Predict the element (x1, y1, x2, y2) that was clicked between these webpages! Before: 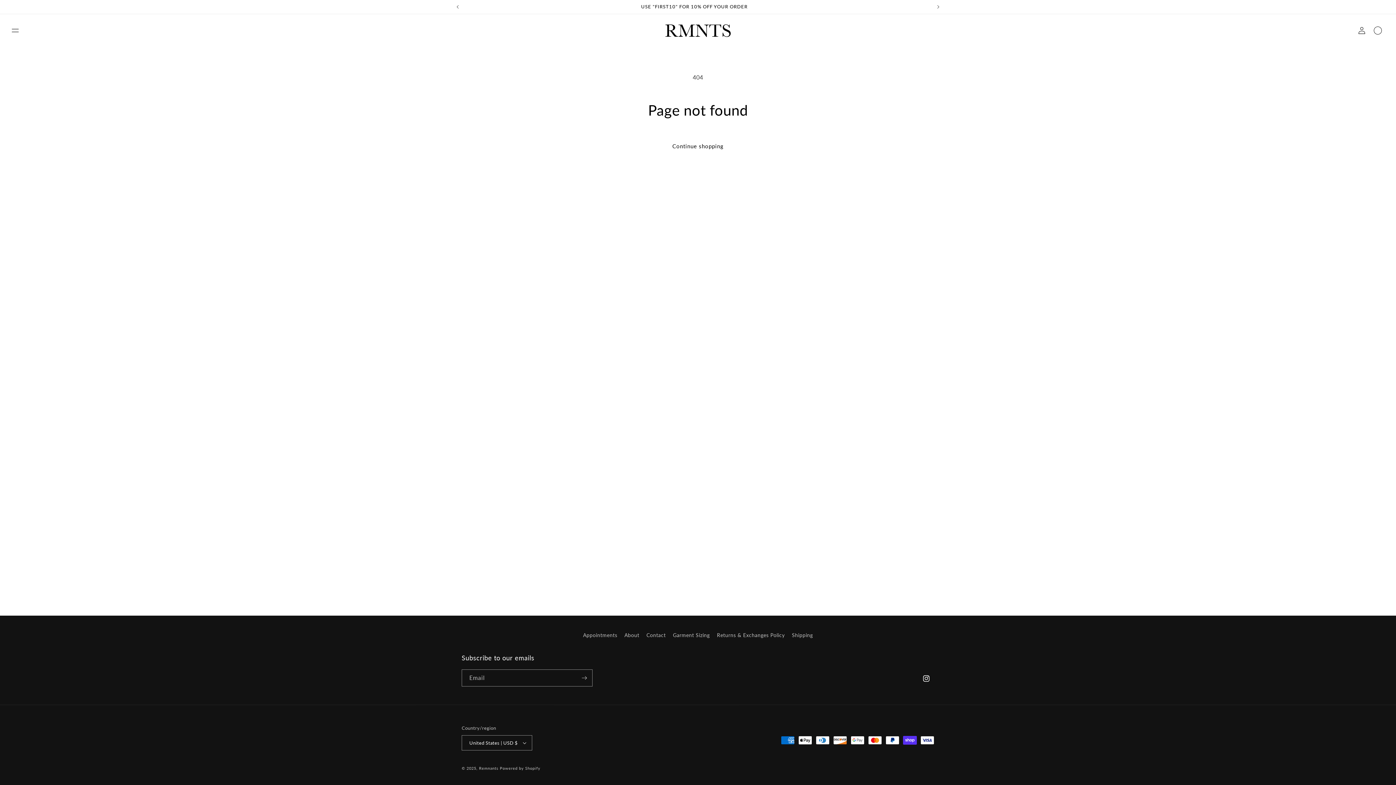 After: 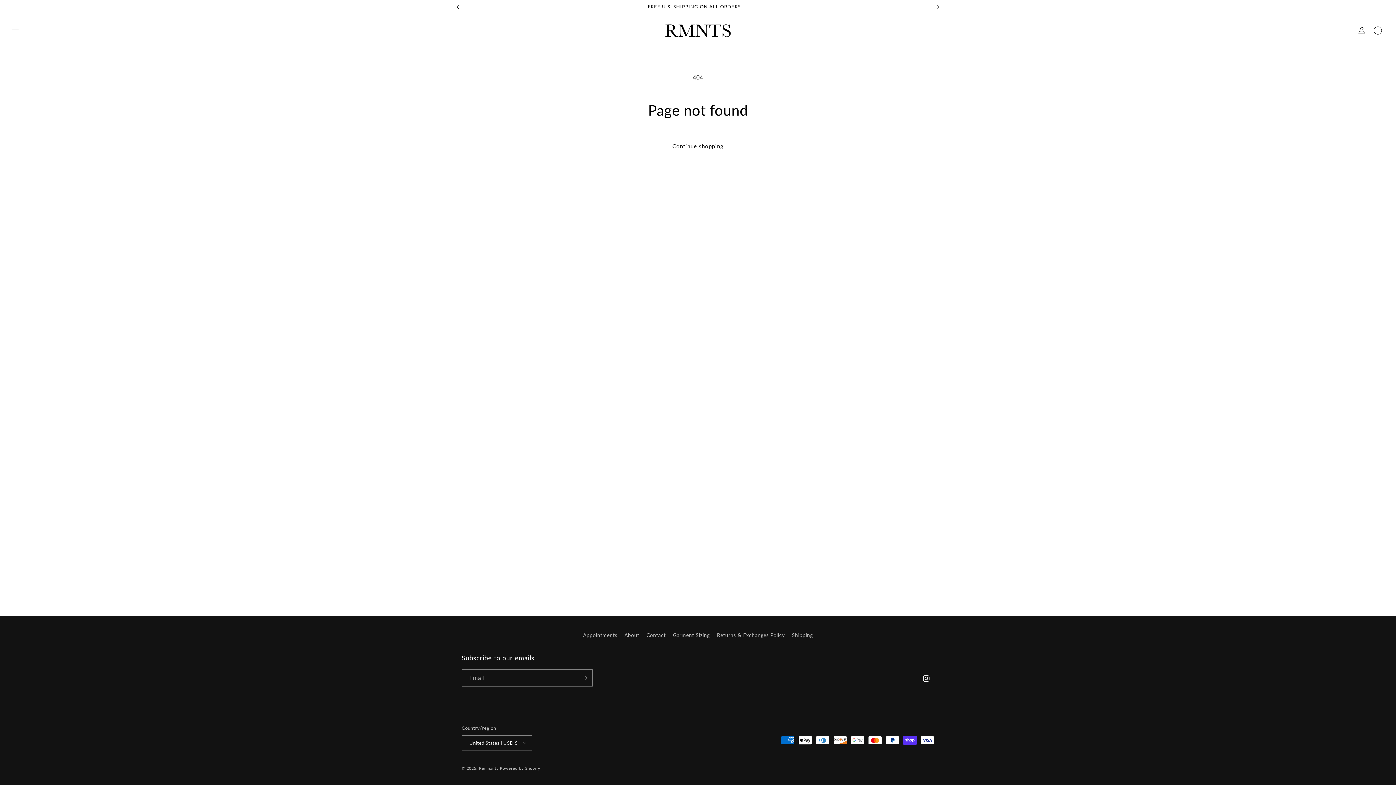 Action: bbox: (449, 0, 465, 13) label: Previous announcement